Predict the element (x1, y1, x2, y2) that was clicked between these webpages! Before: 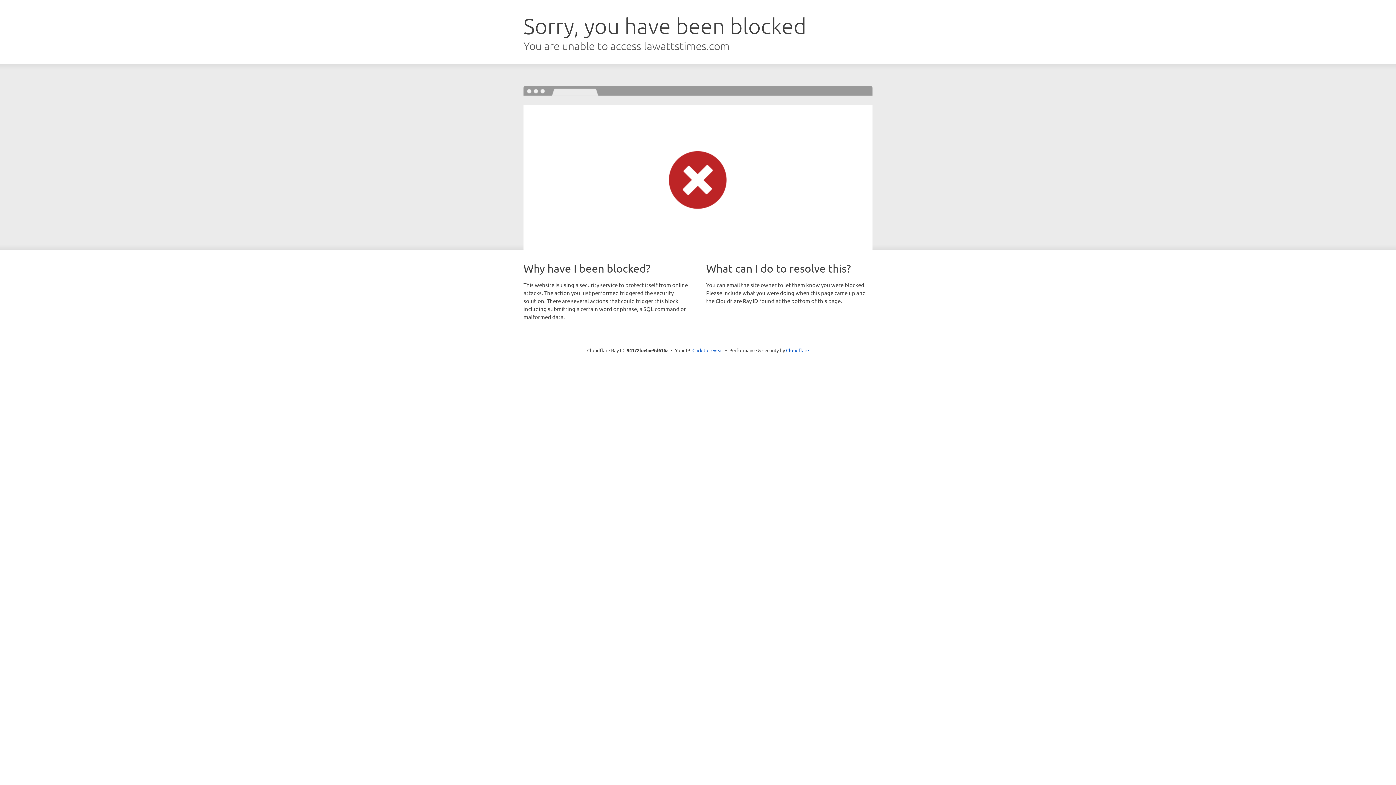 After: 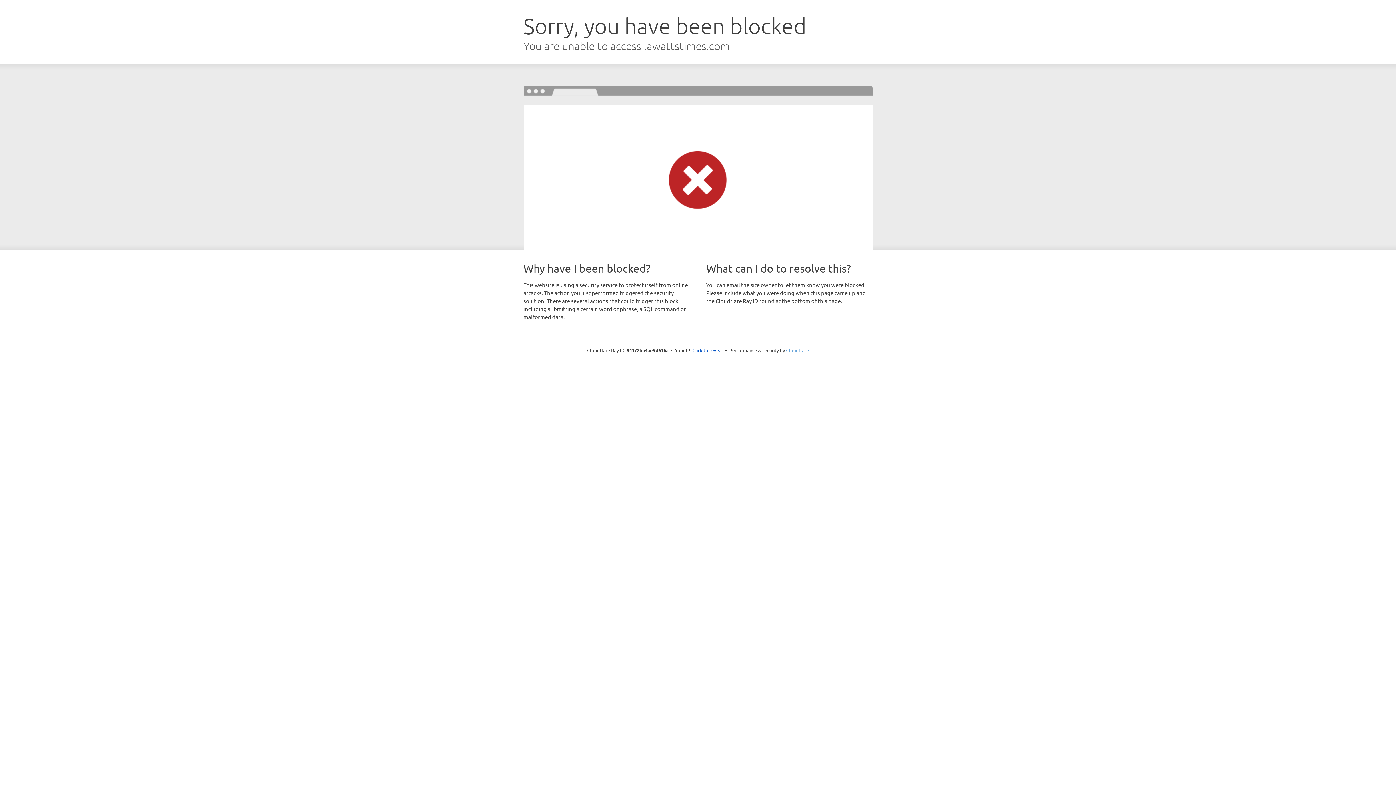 Action: label: Cloudflare bbox: (786, 347, 809, 353)